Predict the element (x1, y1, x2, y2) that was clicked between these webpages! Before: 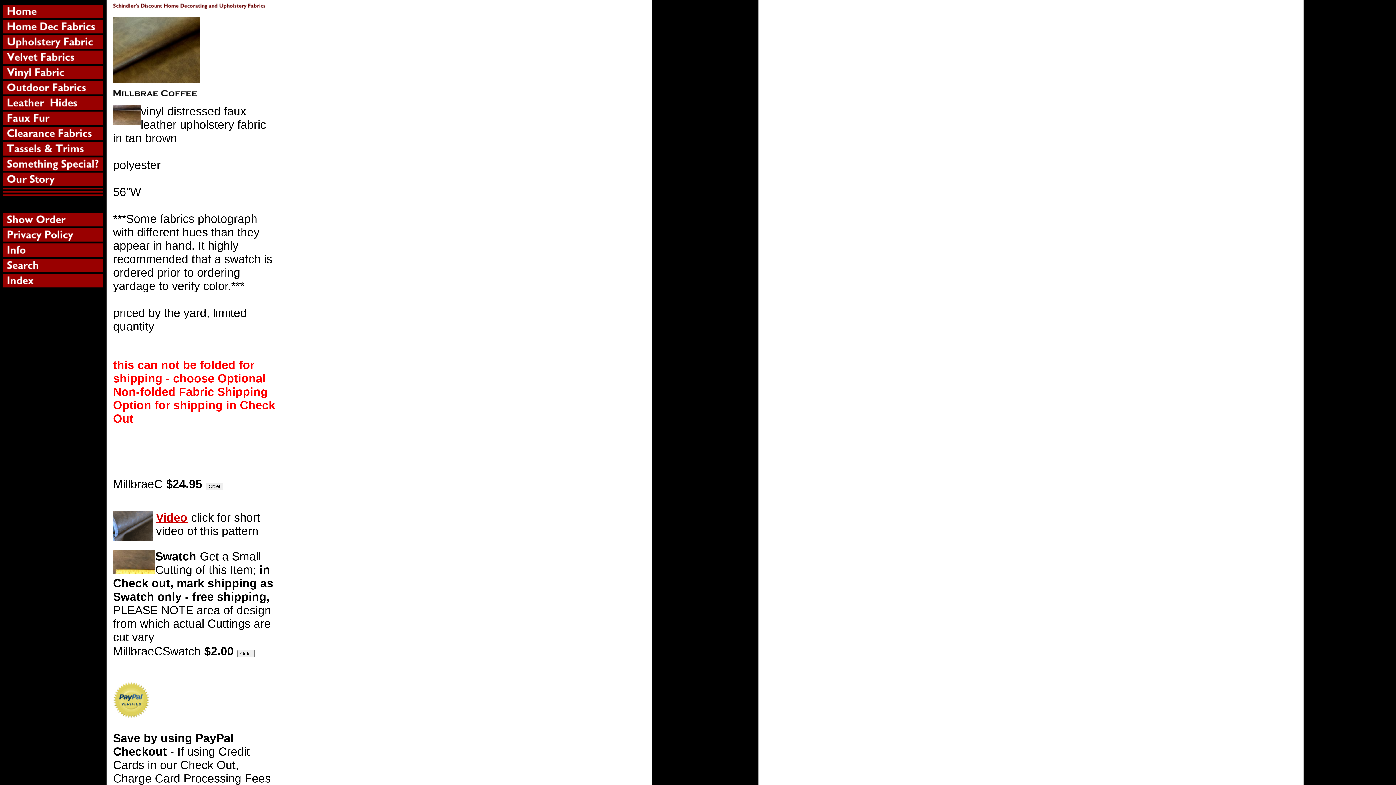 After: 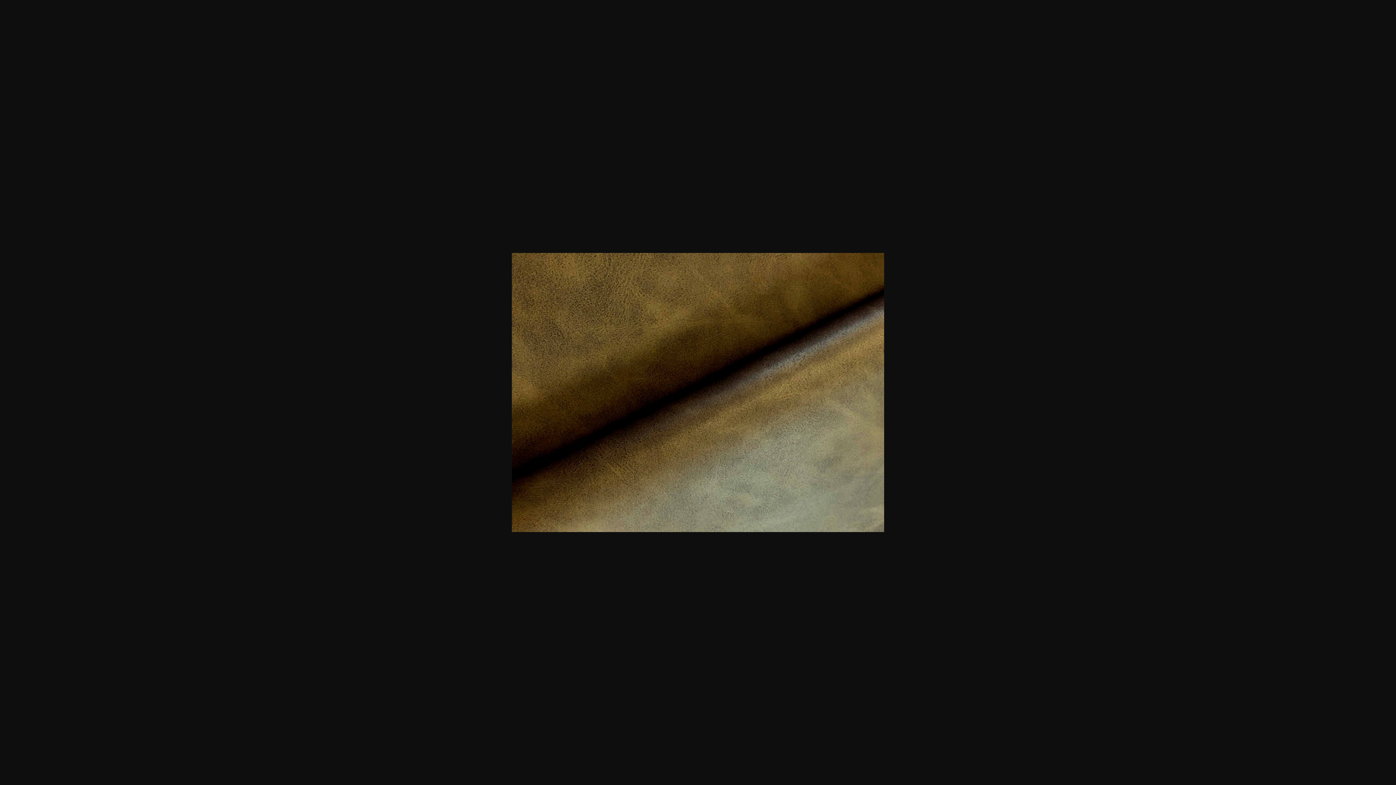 Action: bbox: (113, 77, 200, 84)